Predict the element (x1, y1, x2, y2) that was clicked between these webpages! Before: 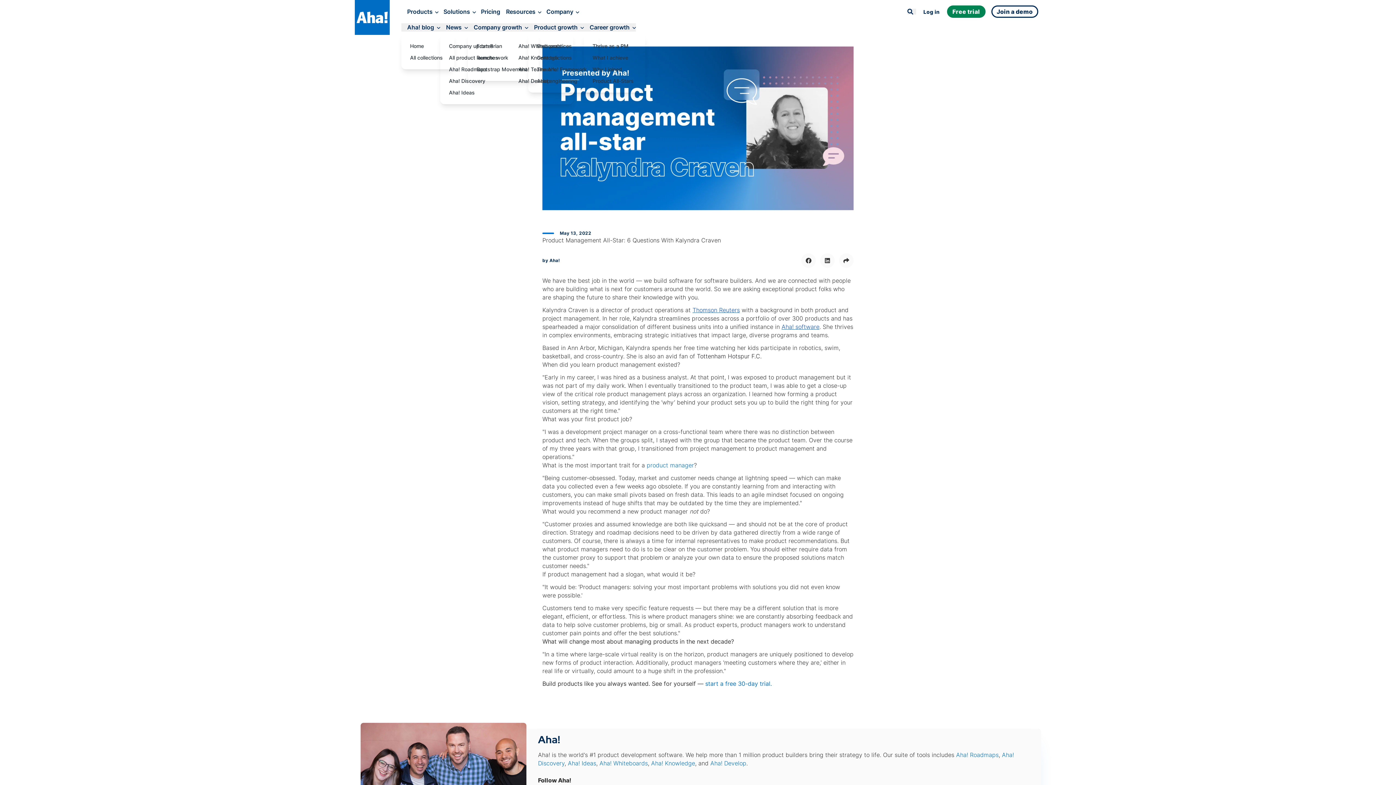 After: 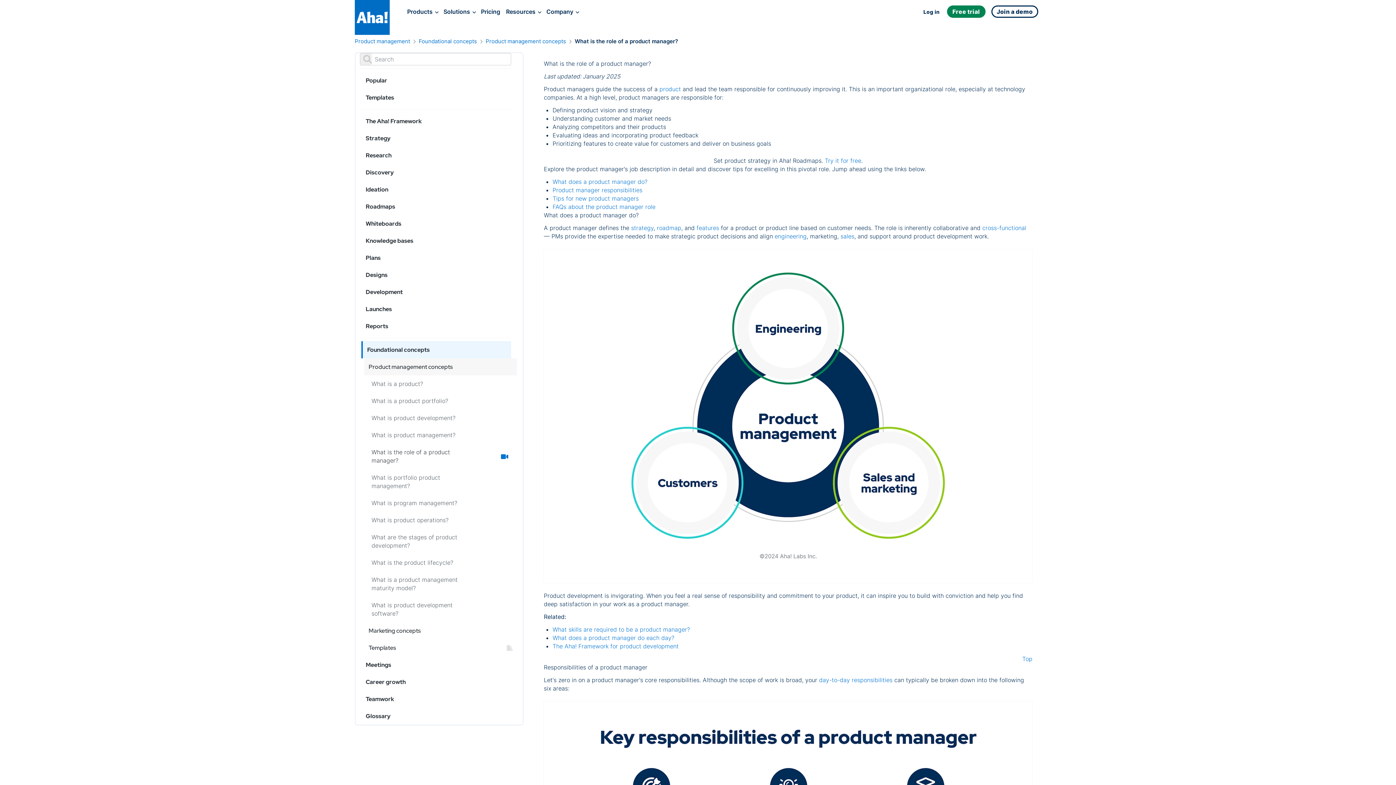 Action: label: product manager bbox: (646, 461, 694, 469)